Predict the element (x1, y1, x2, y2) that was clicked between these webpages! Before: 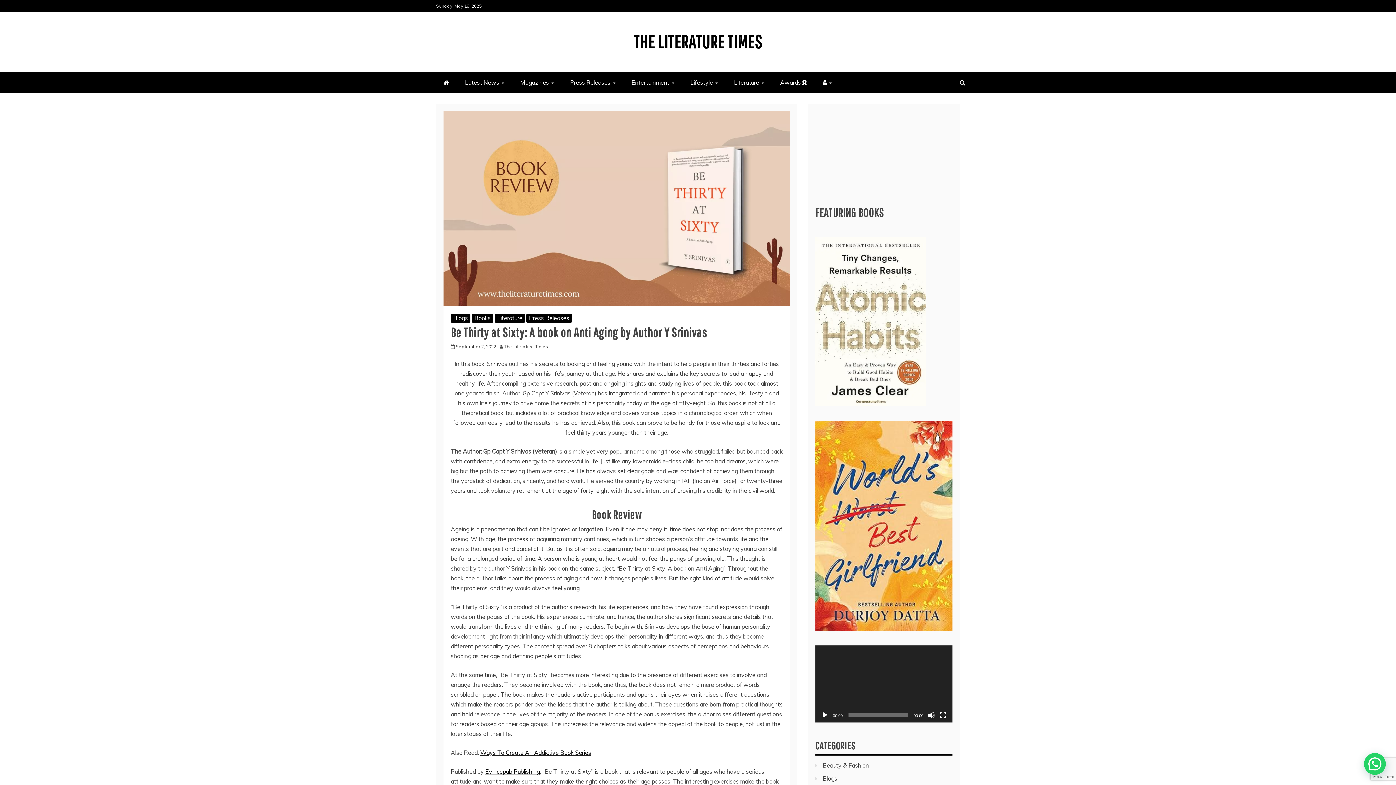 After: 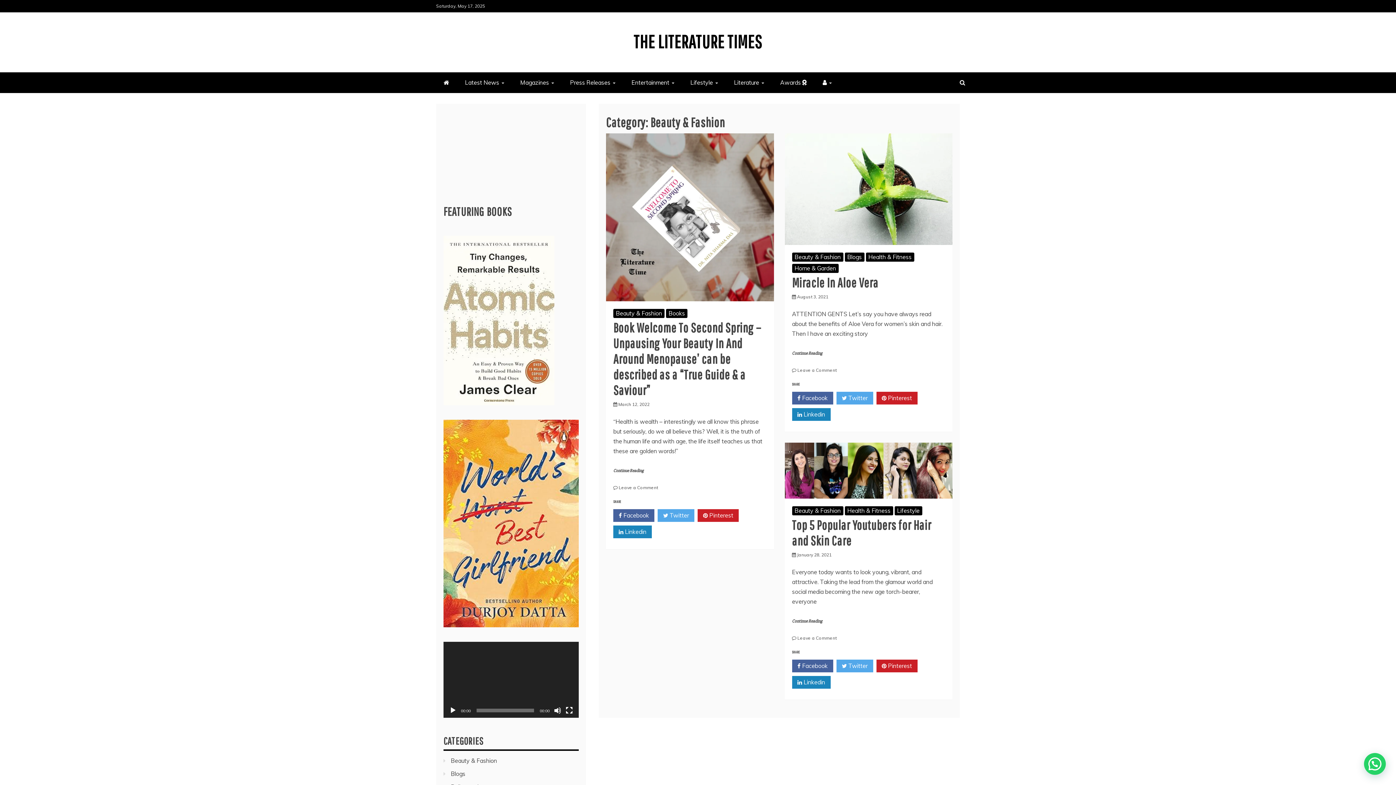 Action: bbox: (822, 762, 869, 769) label: Beauty & Fashion